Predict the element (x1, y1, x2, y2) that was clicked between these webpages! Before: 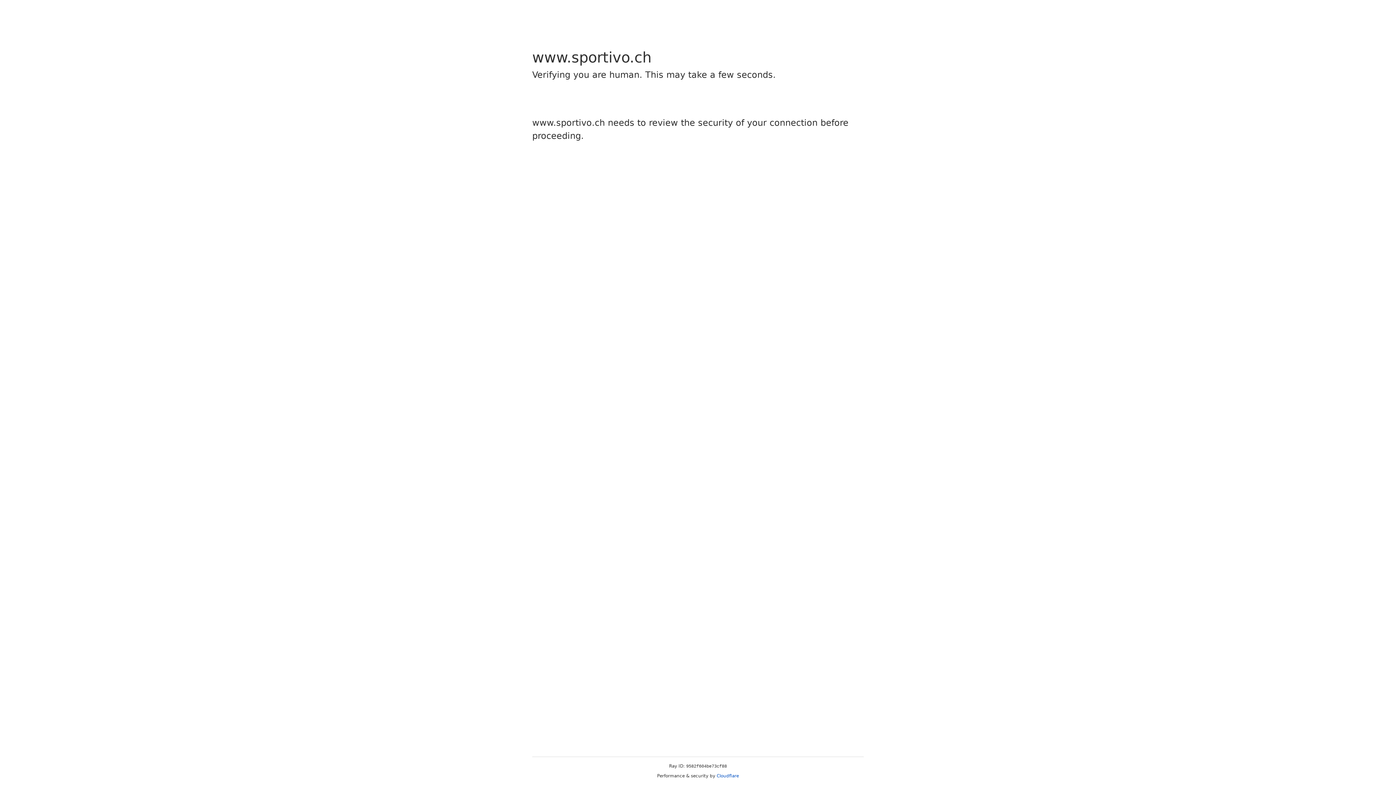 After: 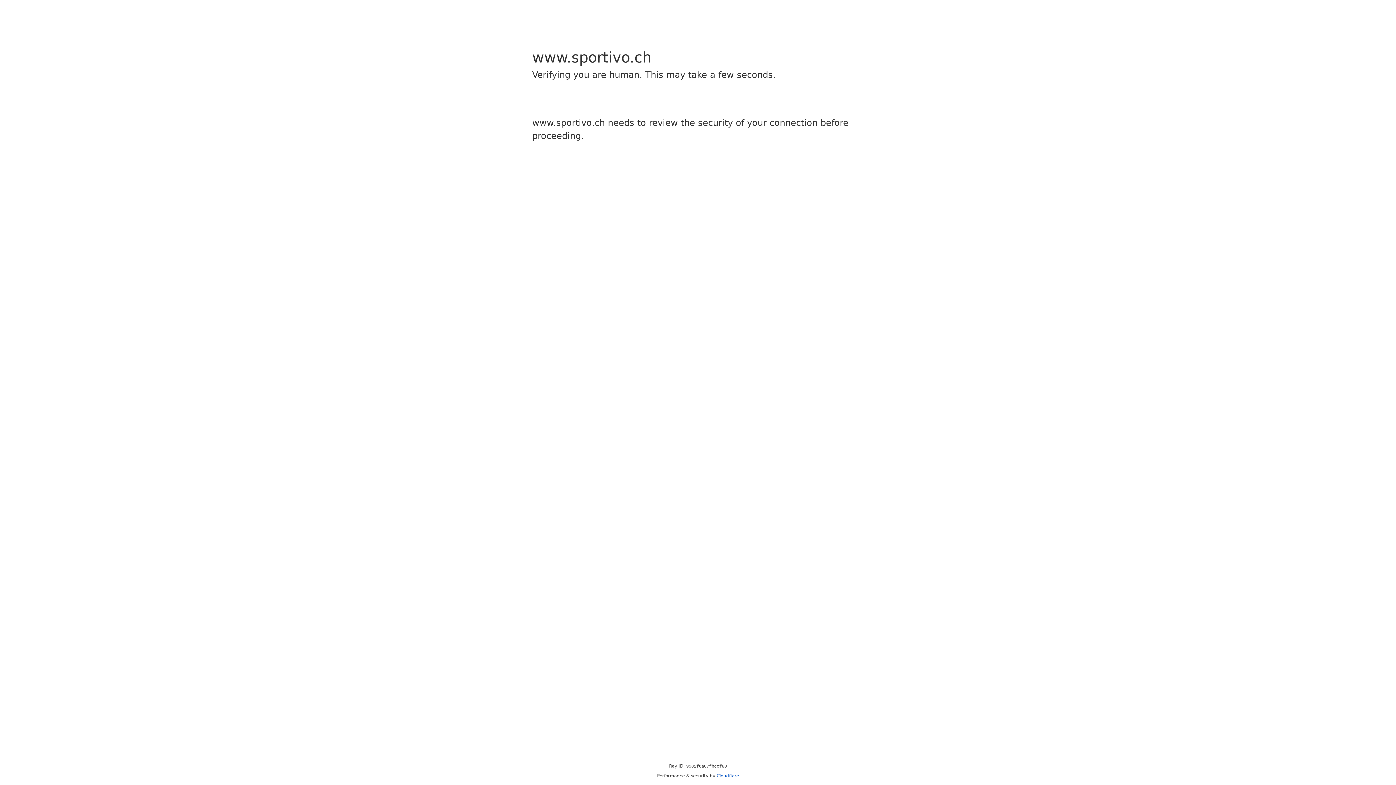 Action: bbox: (716, 773, 739, 778) label: Cloudflare